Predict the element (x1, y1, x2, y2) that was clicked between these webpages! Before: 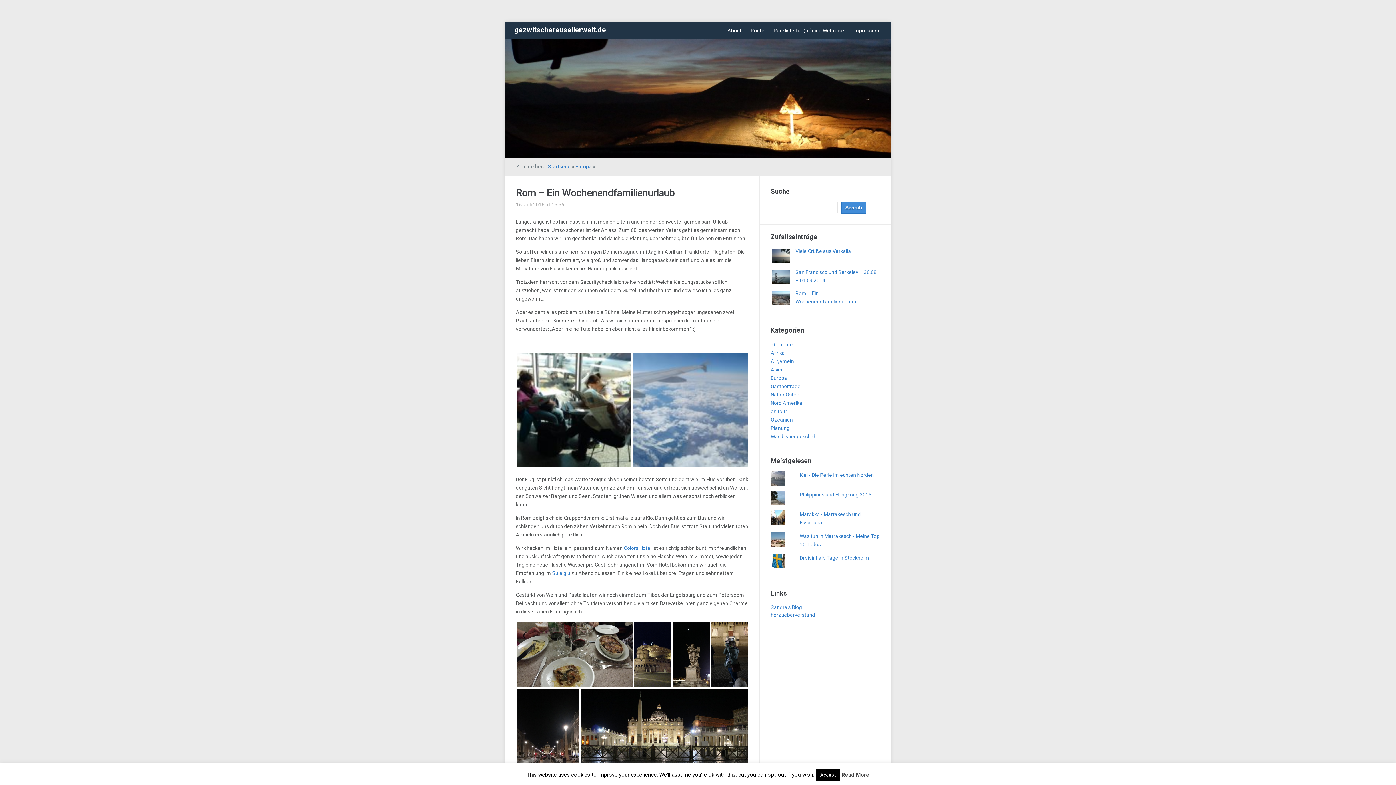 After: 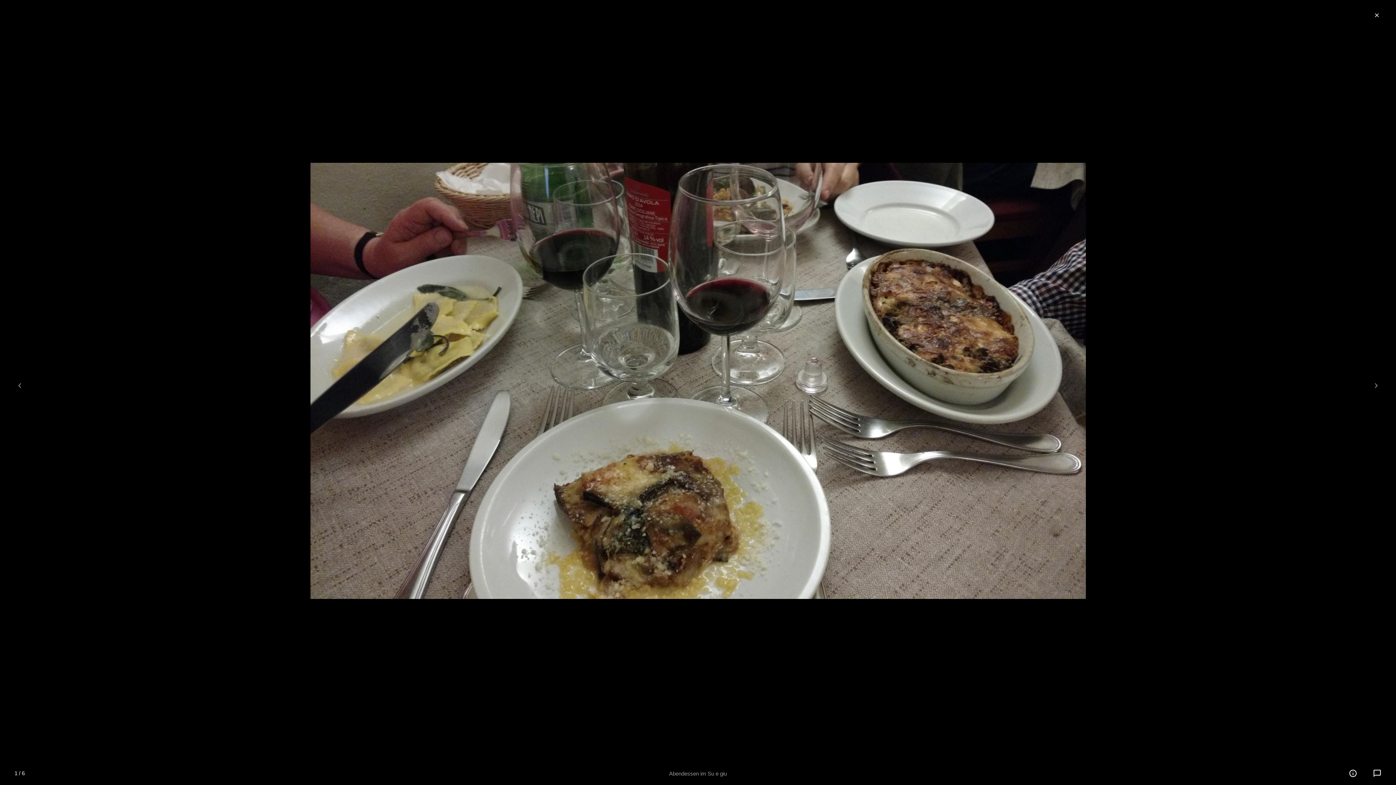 Action: bbox: (516, 651, 633, 657)